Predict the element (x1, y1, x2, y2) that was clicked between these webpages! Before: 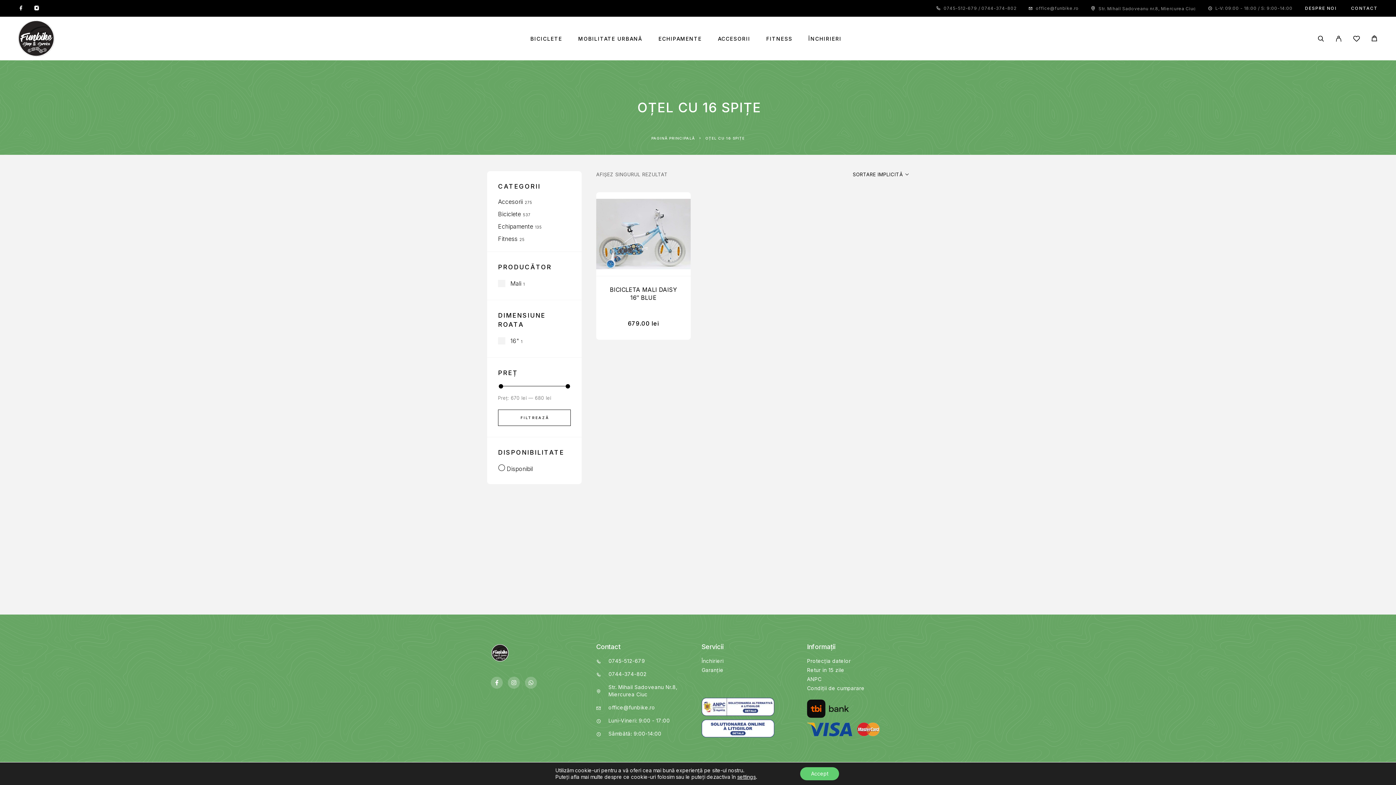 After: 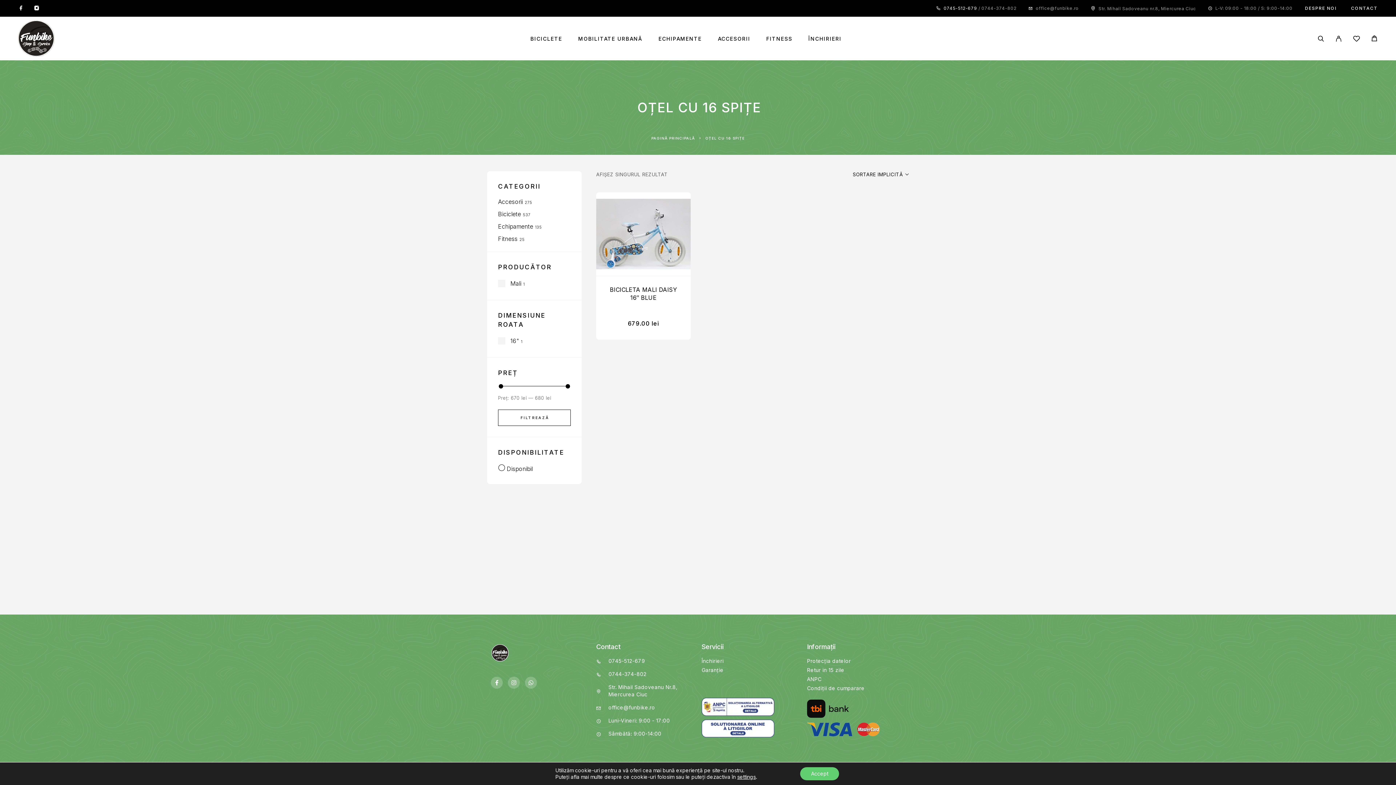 Action: label: 0745-512-679  bbox: (943, 5, 978, 10)